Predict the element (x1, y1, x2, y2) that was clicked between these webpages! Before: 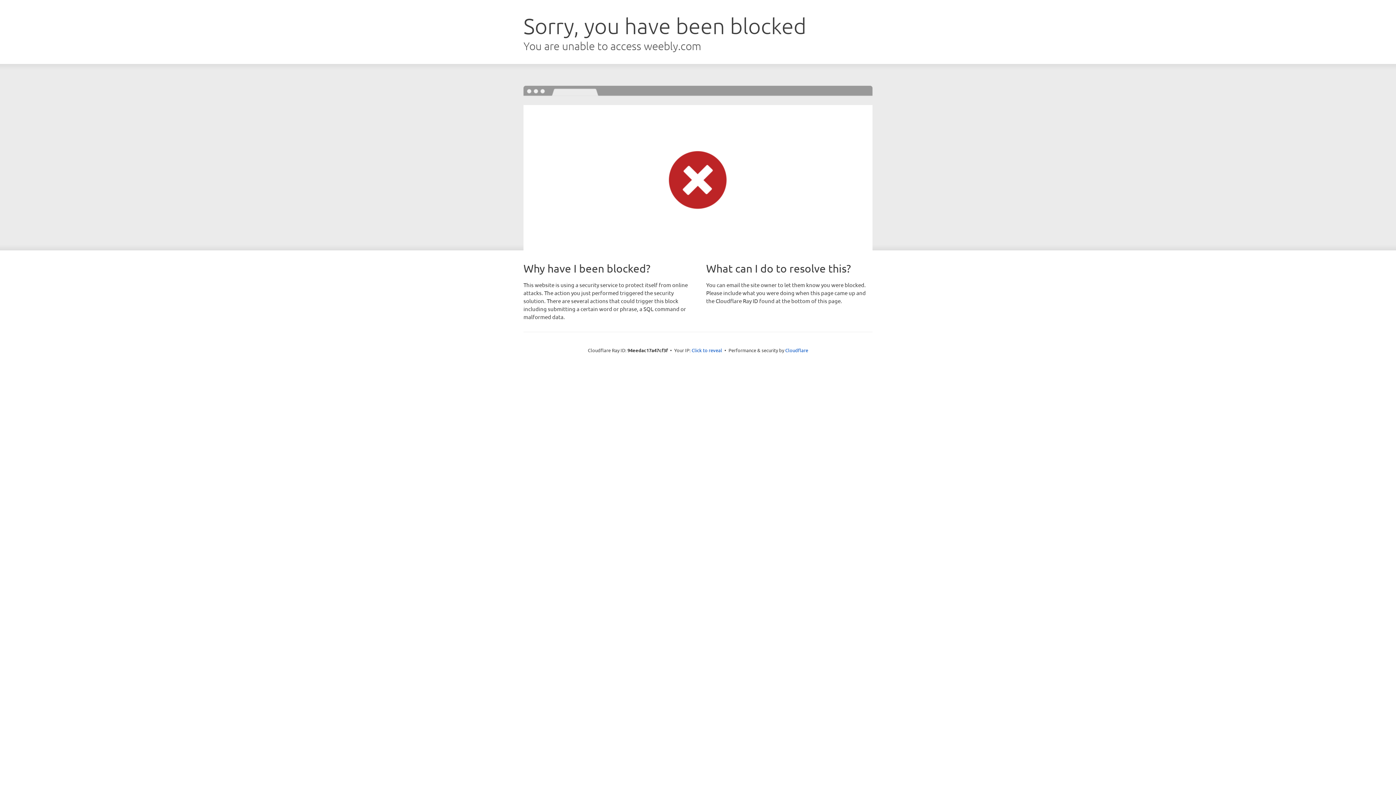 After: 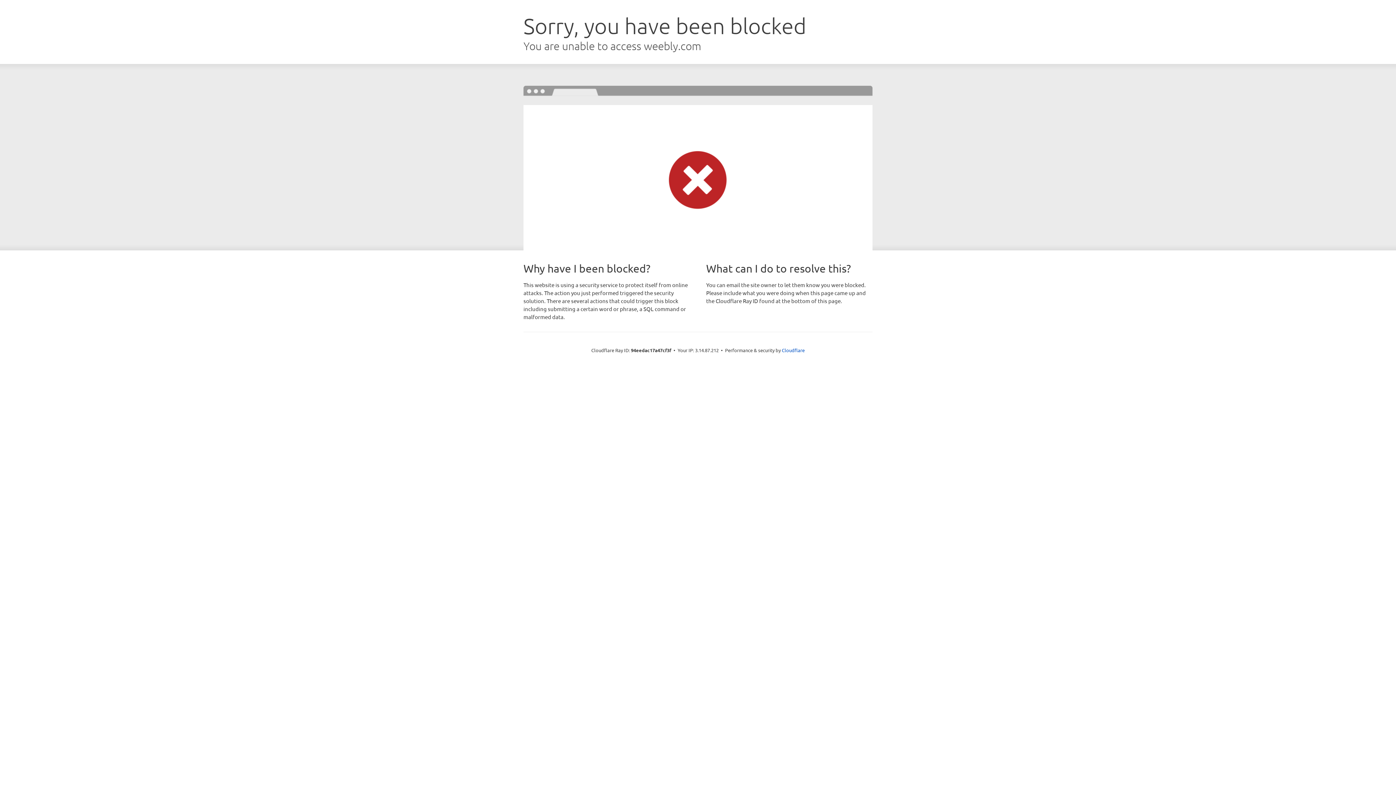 Action: label: Click to reveal bbox: (691, 346, 722, 353)